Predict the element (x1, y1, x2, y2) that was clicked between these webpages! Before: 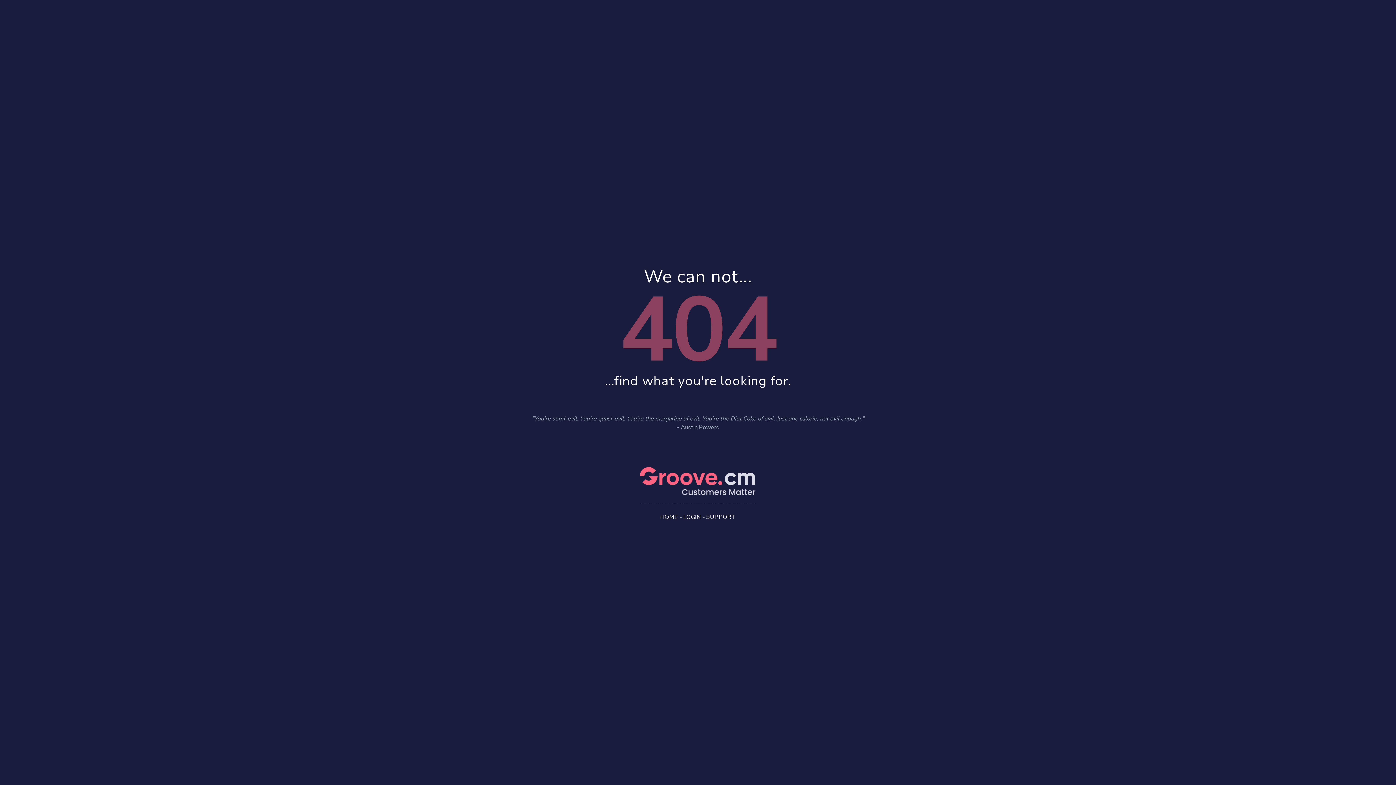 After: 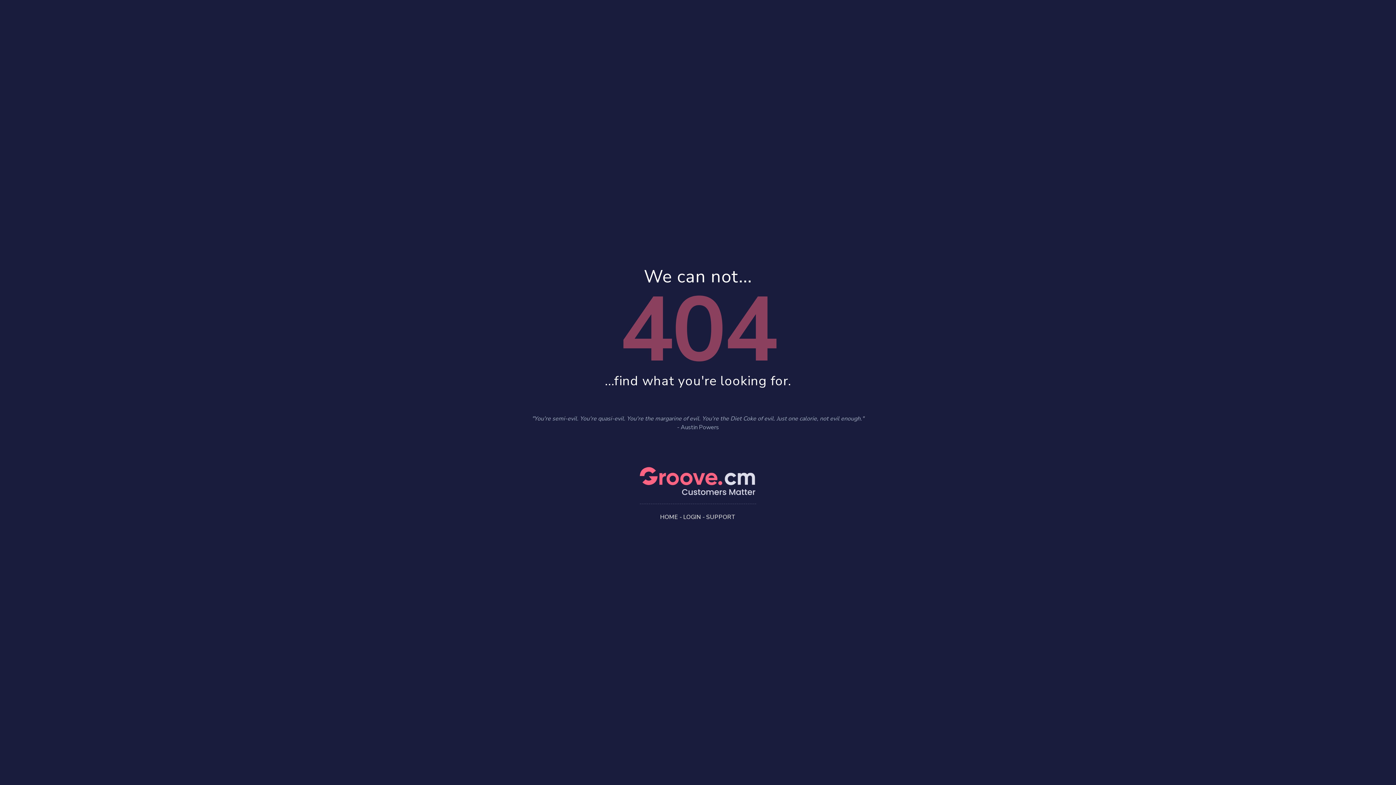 Action: bbox: (660, 513, 678, 521) label: HOME